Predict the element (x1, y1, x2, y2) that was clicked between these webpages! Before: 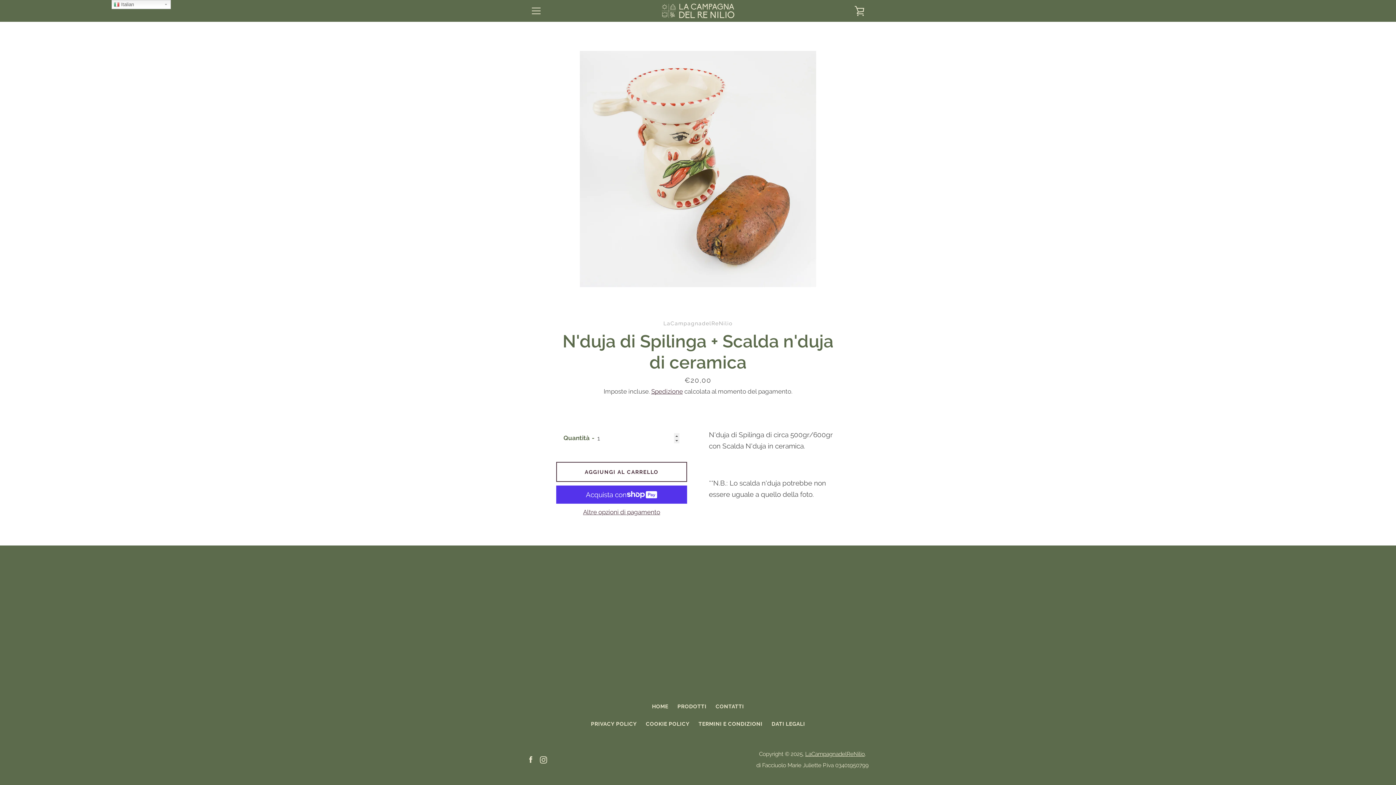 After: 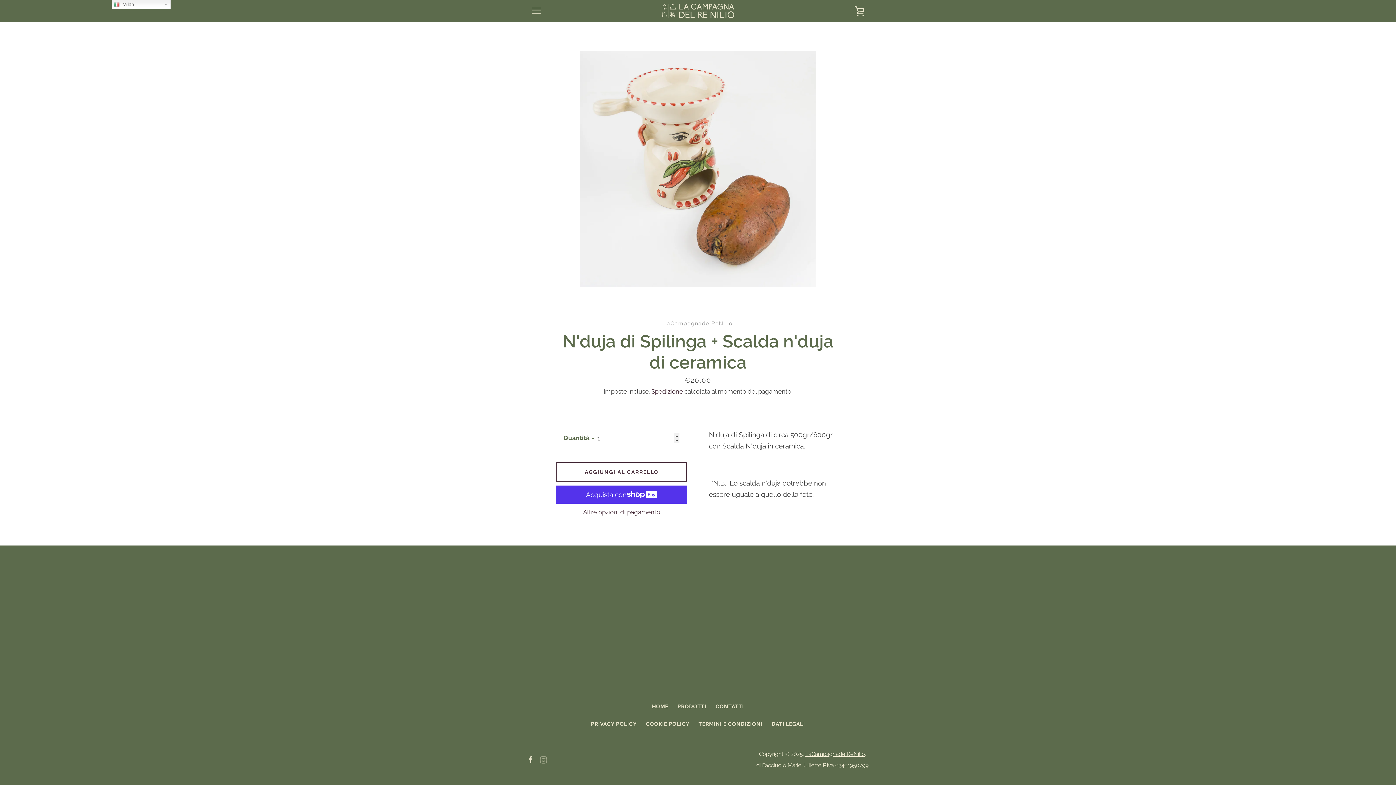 Action: label: Instagram bbox: (540, 755, 547, 763)